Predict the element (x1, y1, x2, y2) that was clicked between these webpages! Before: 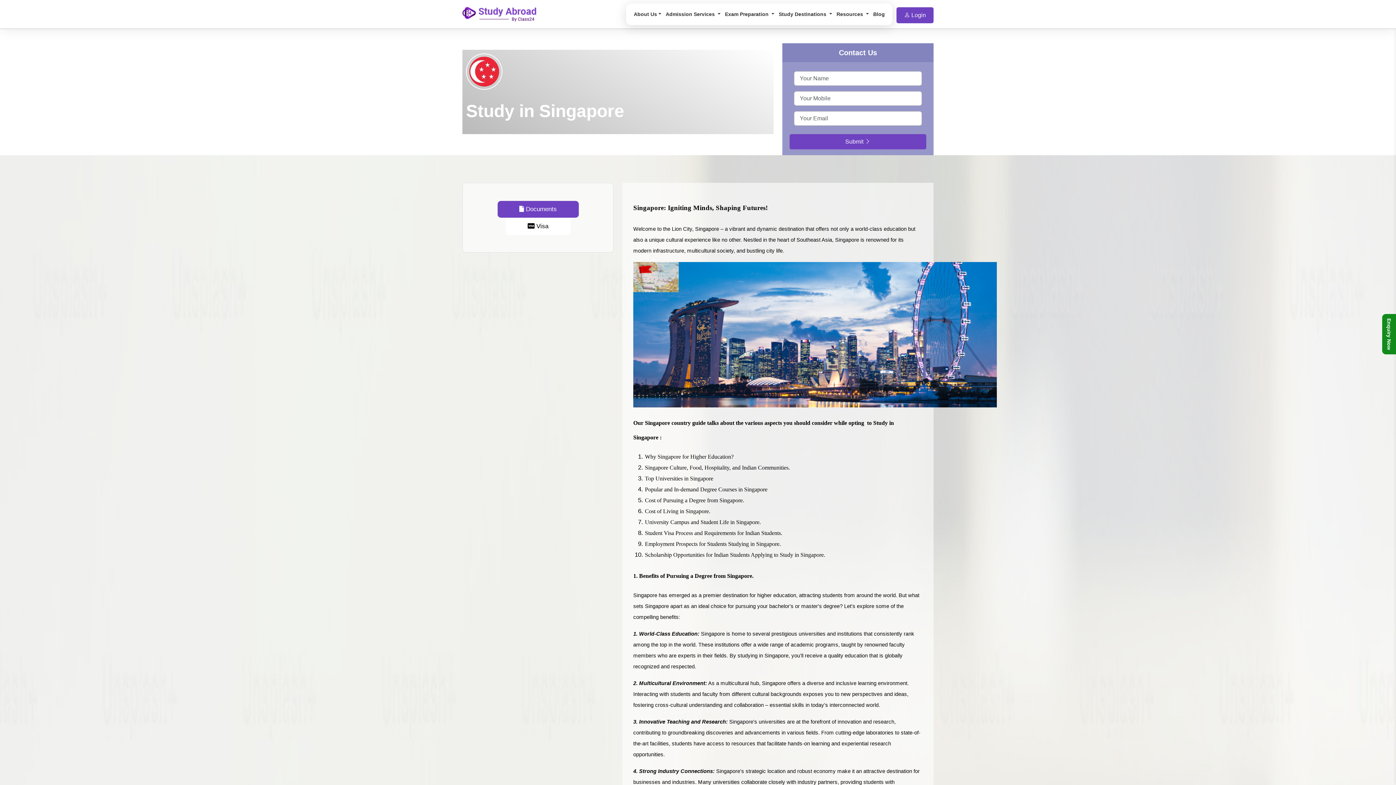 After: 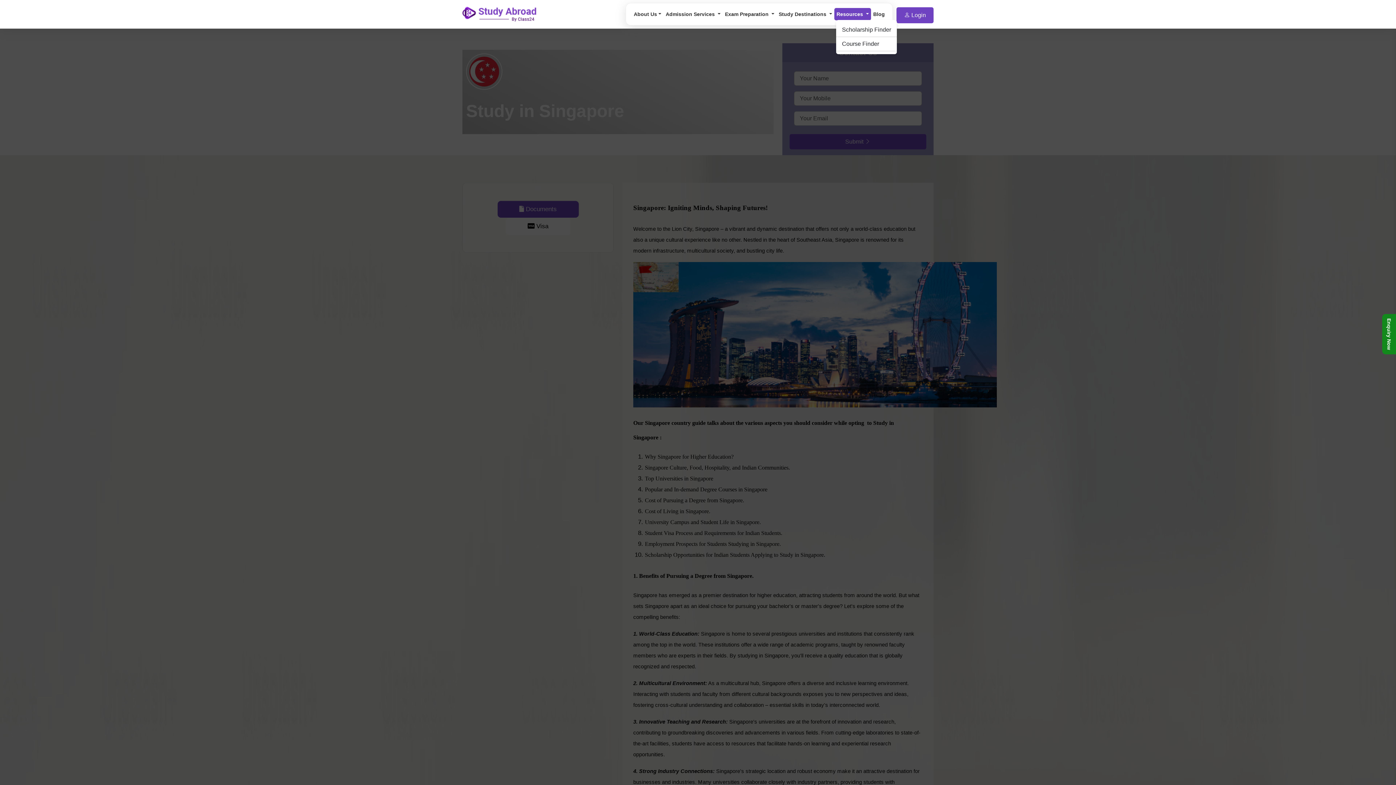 Action: label: Resources  bbox: (834, 8, 871, 20)